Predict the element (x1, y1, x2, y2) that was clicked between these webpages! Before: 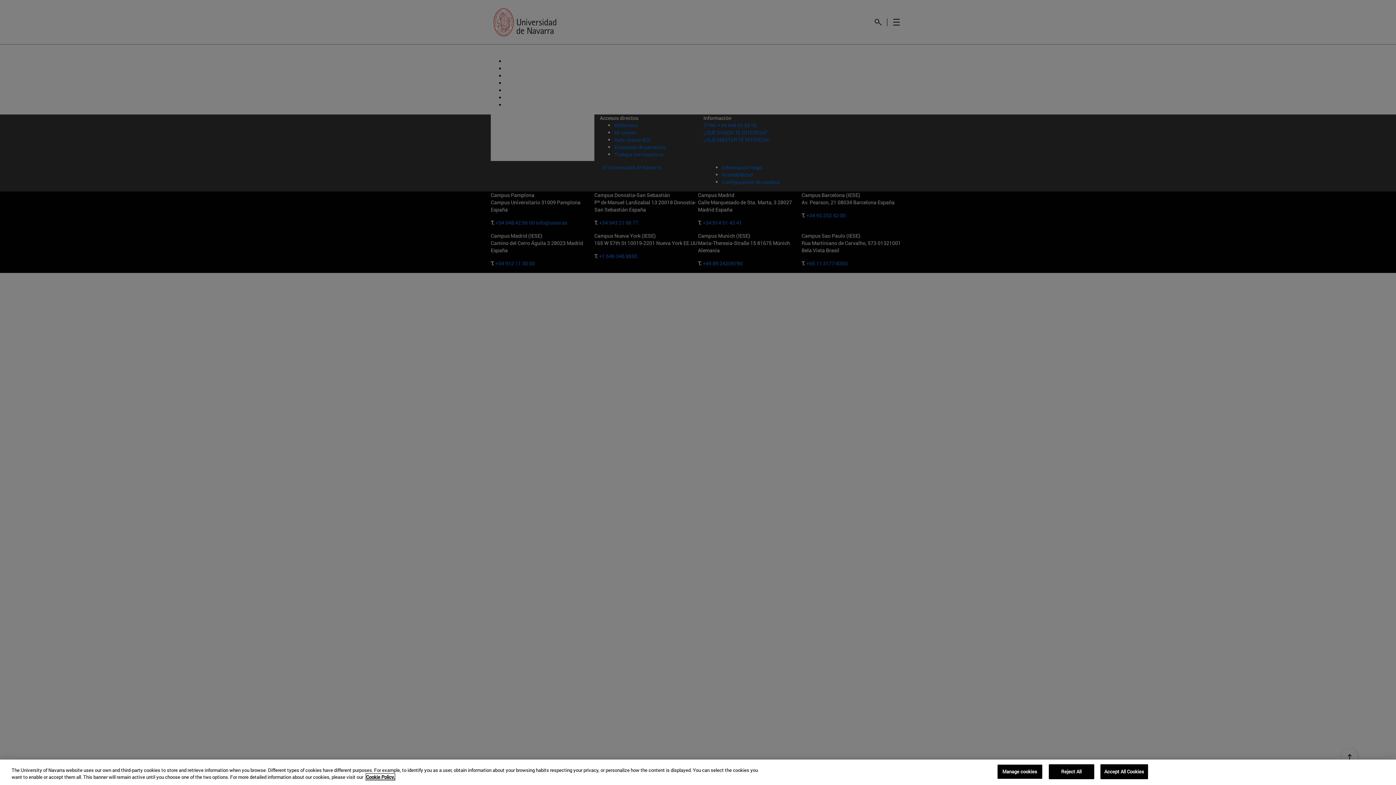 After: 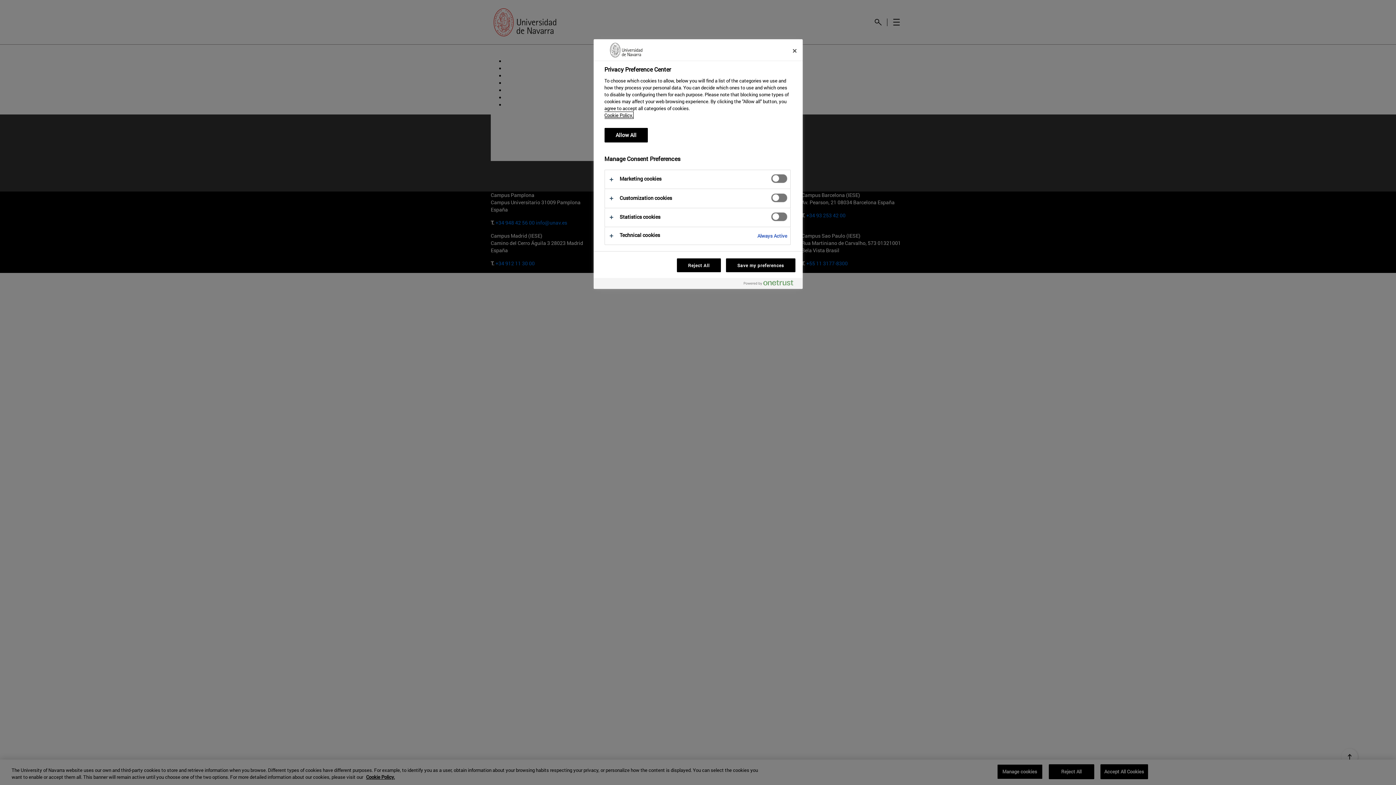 Action: bbox: (997, 764, 1042, 779) label: Manage cookies